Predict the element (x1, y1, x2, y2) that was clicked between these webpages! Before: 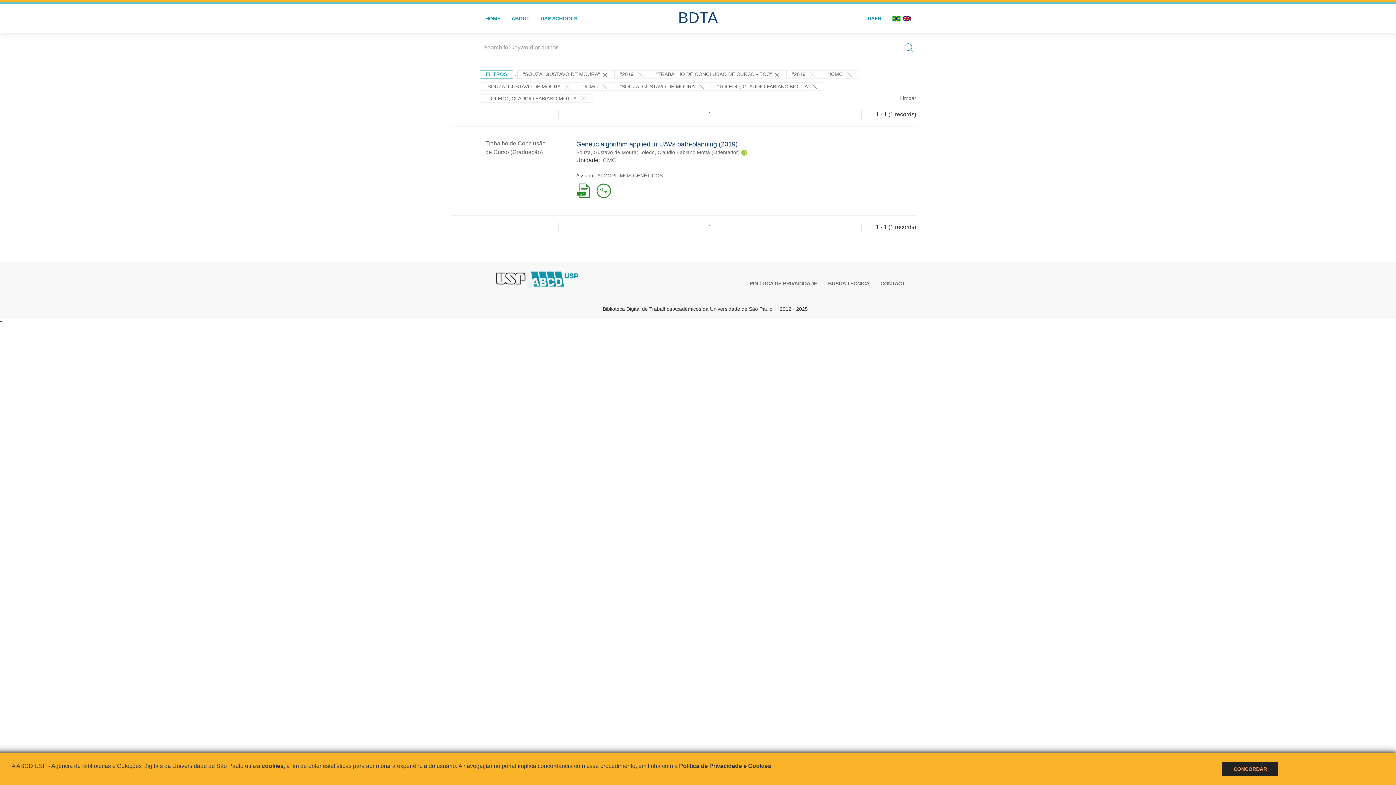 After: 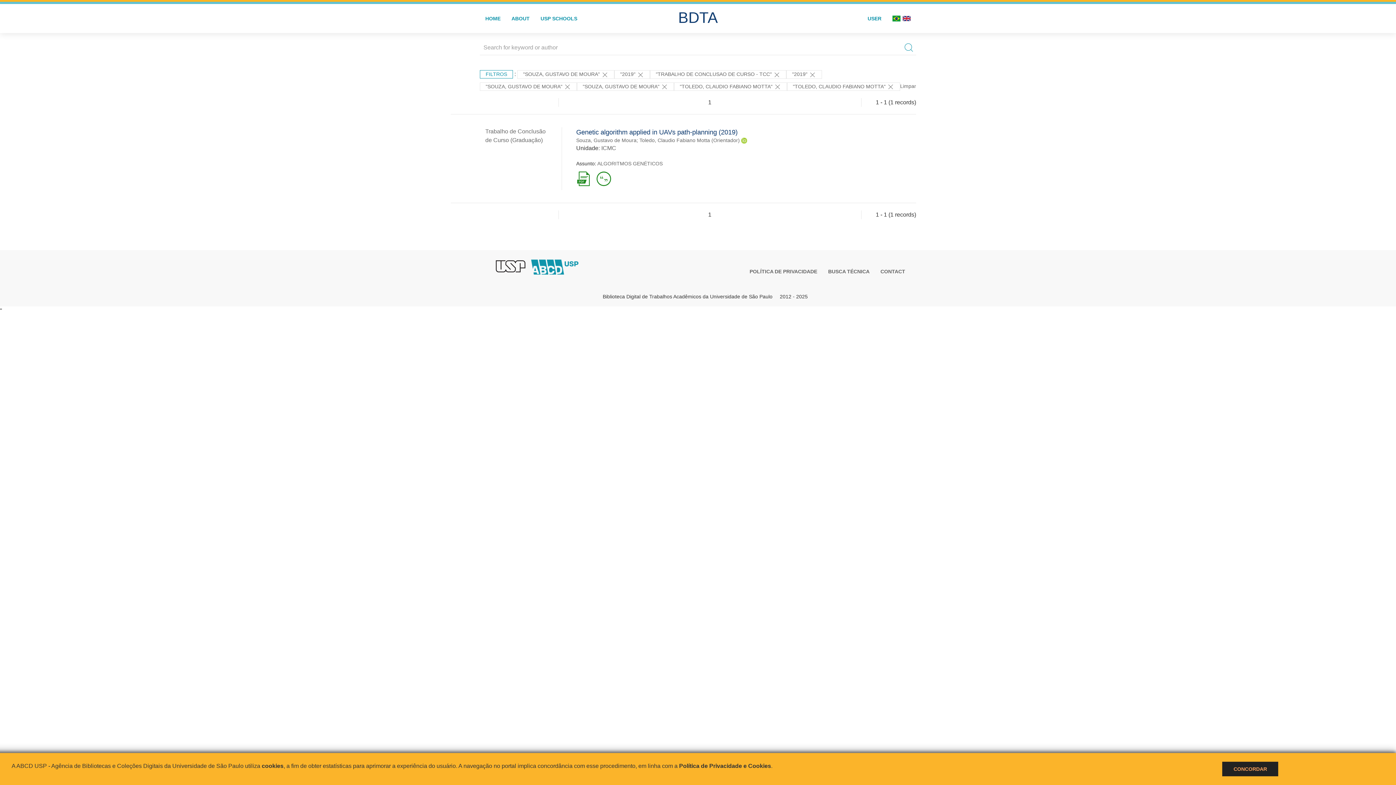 Action: label: "ICMC"  bbox: (822, 70, 859, 78)